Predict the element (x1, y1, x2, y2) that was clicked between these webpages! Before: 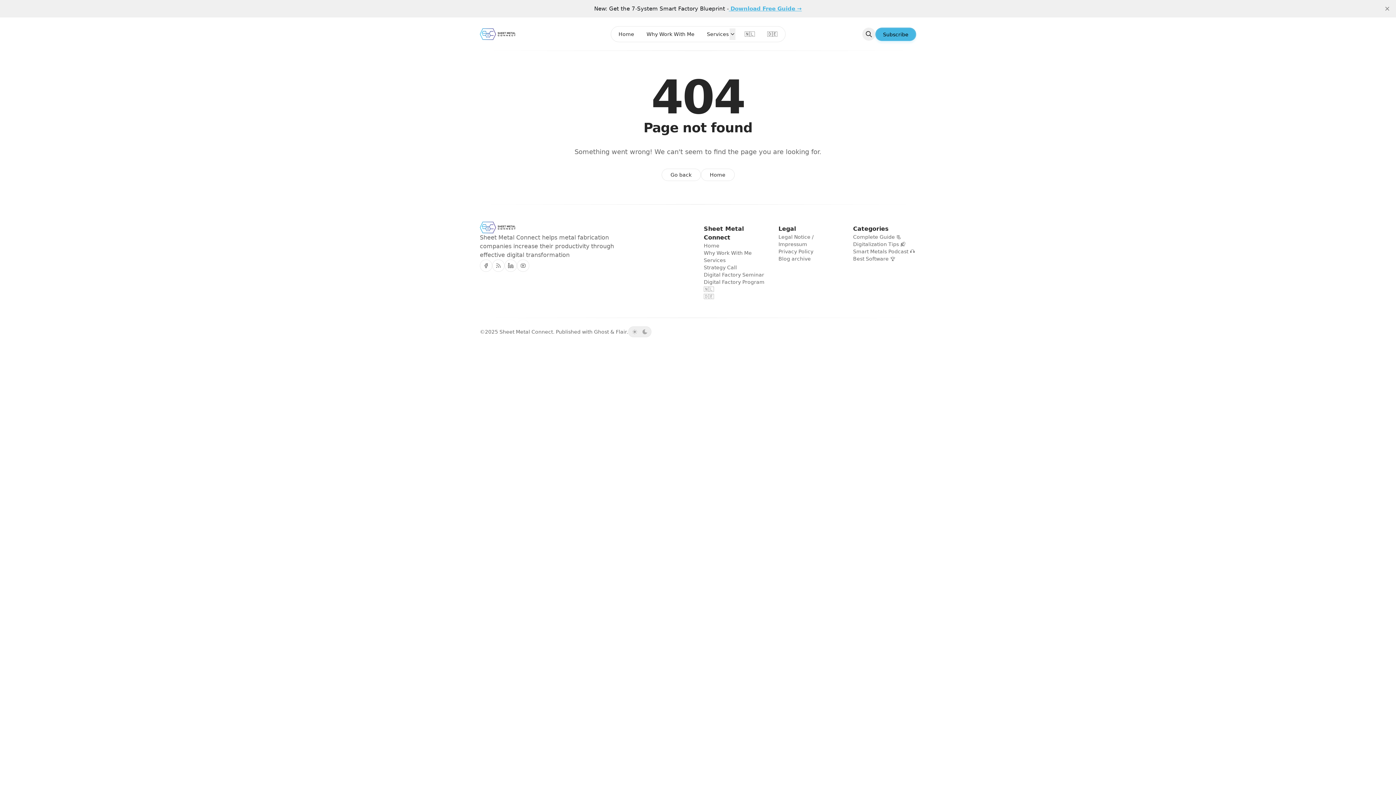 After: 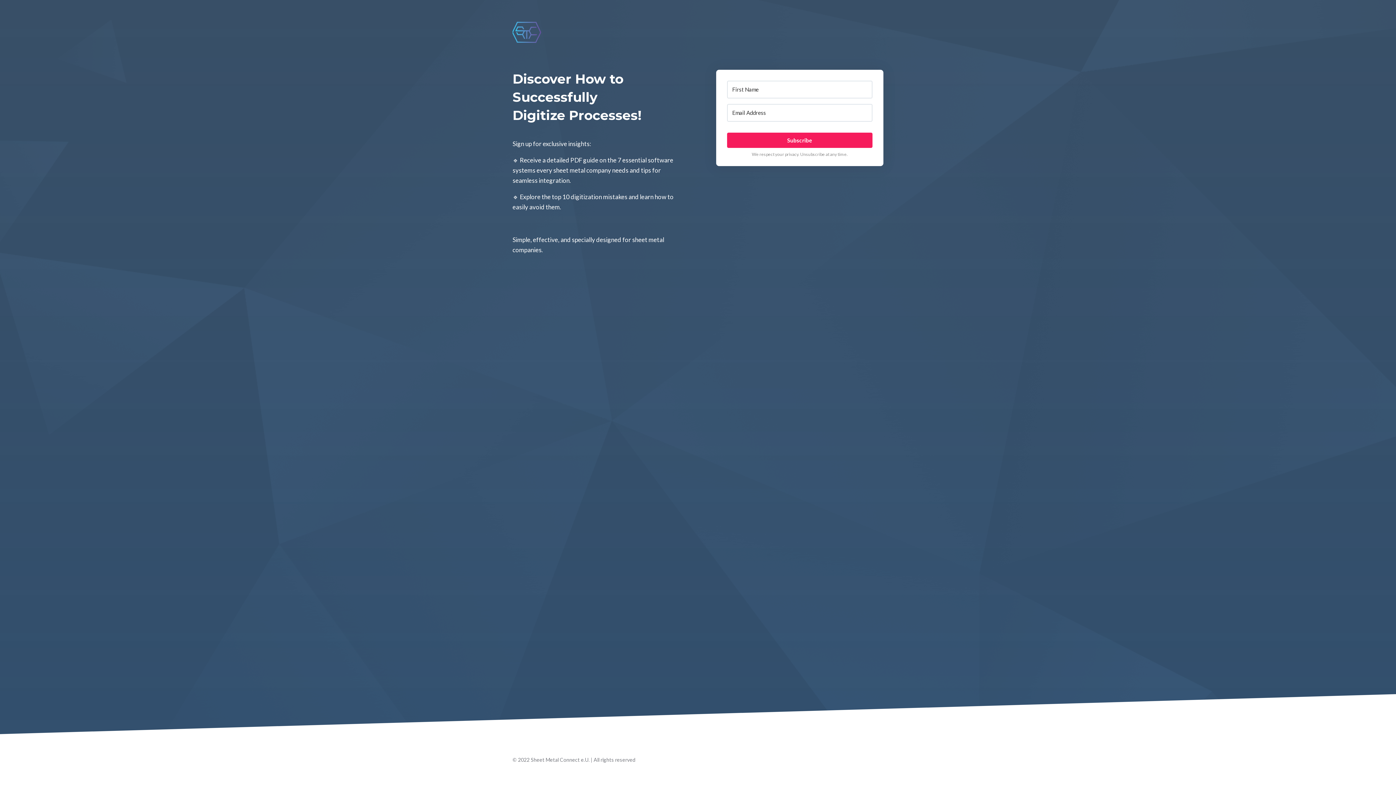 Action: label:  Download Free Guide → bbox: (728, 5, 802, 11)